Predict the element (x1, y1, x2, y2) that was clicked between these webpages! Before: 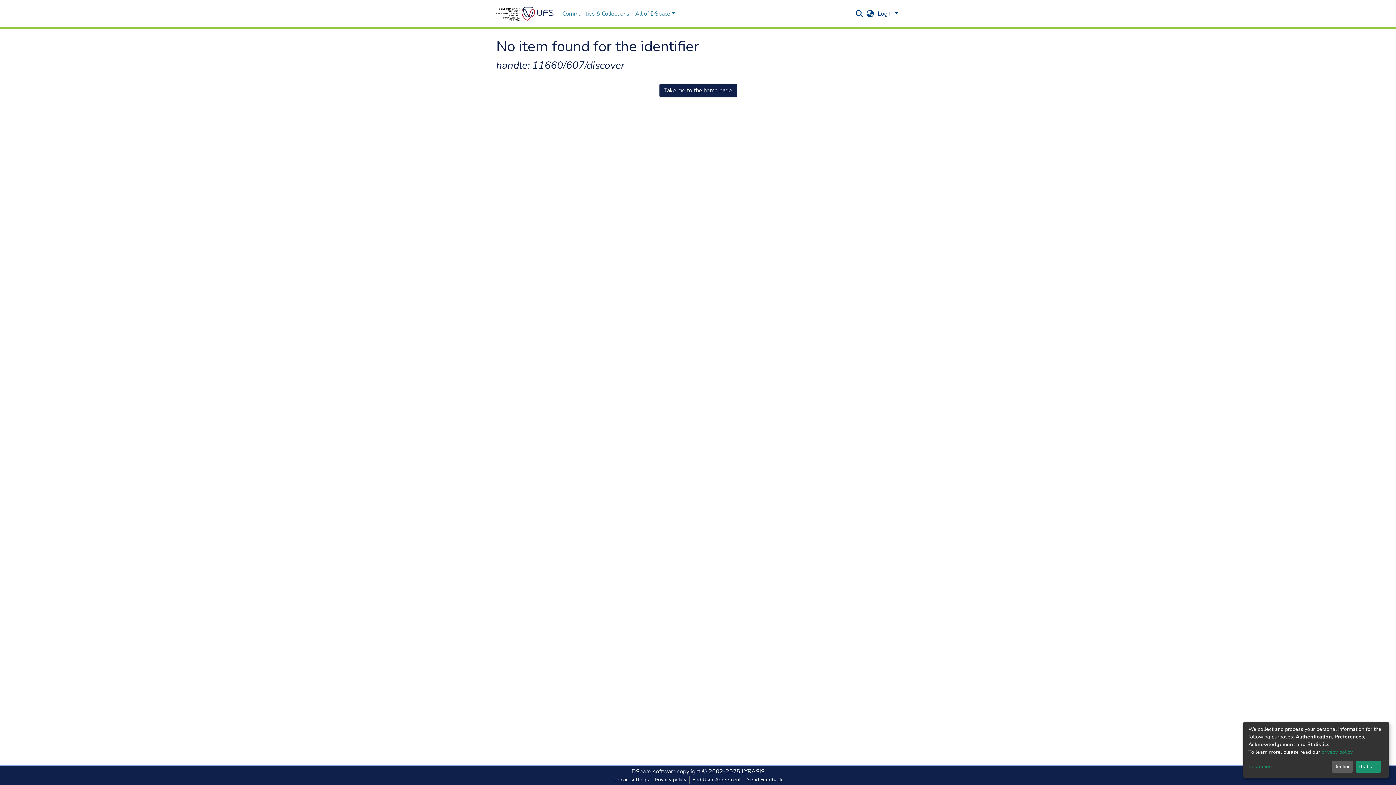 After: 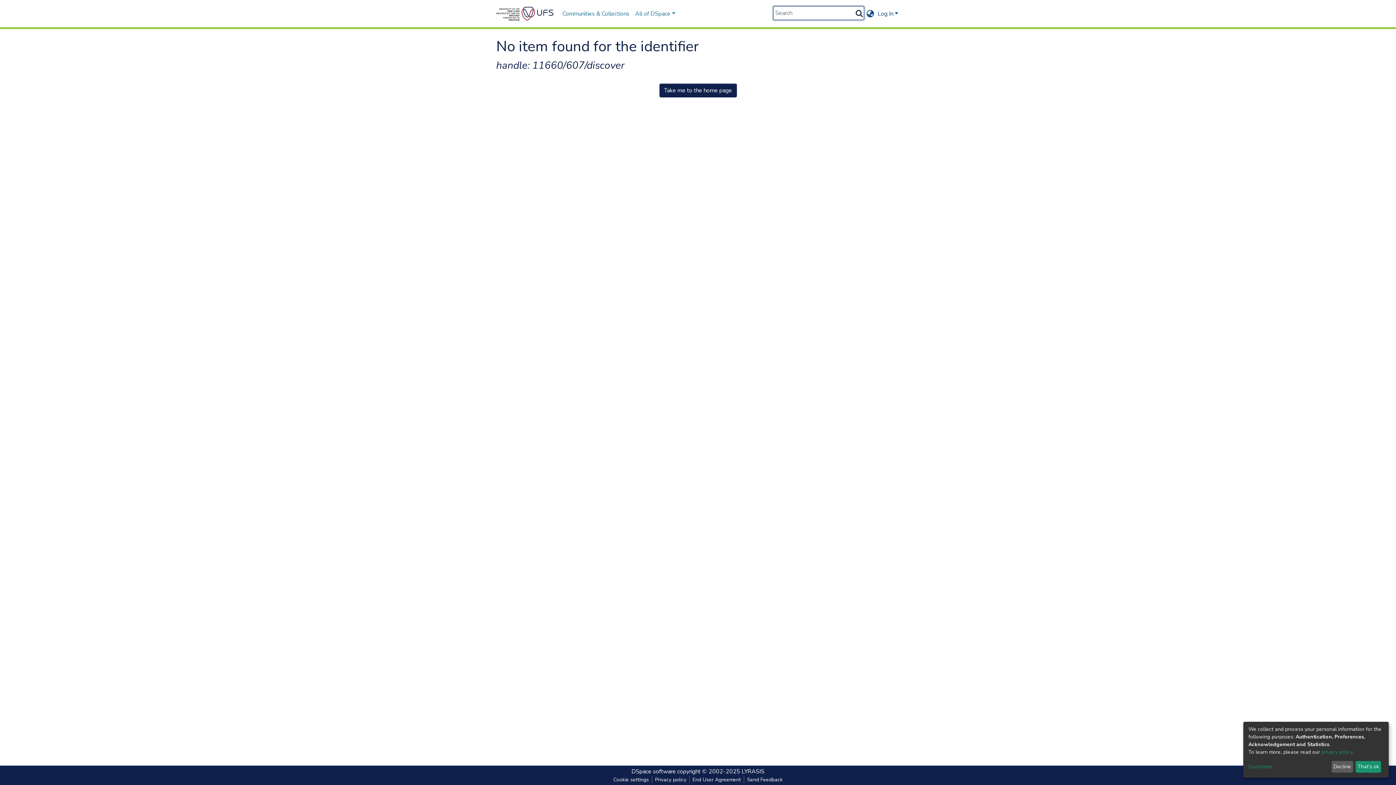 Action: bbox: (854, 9, 864, 18) label: Submit search